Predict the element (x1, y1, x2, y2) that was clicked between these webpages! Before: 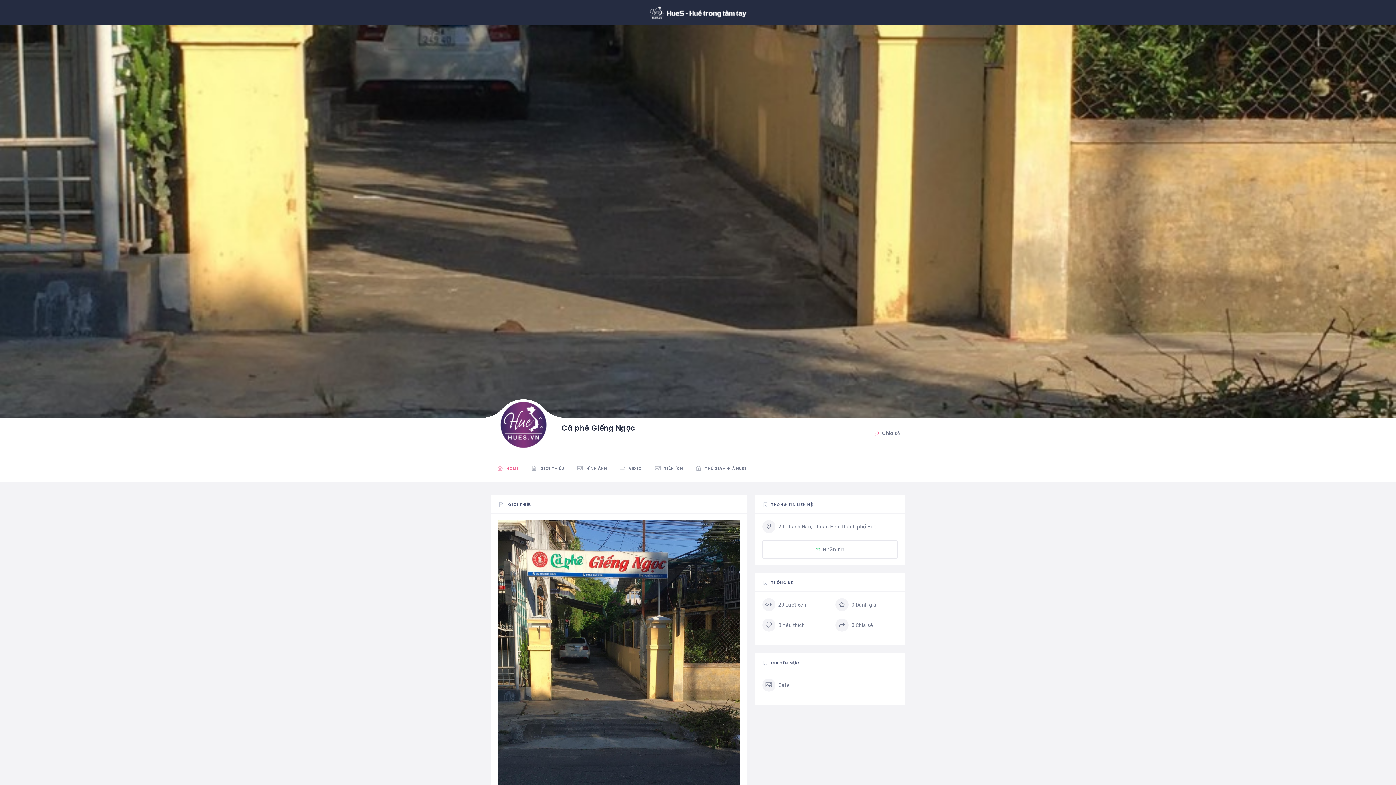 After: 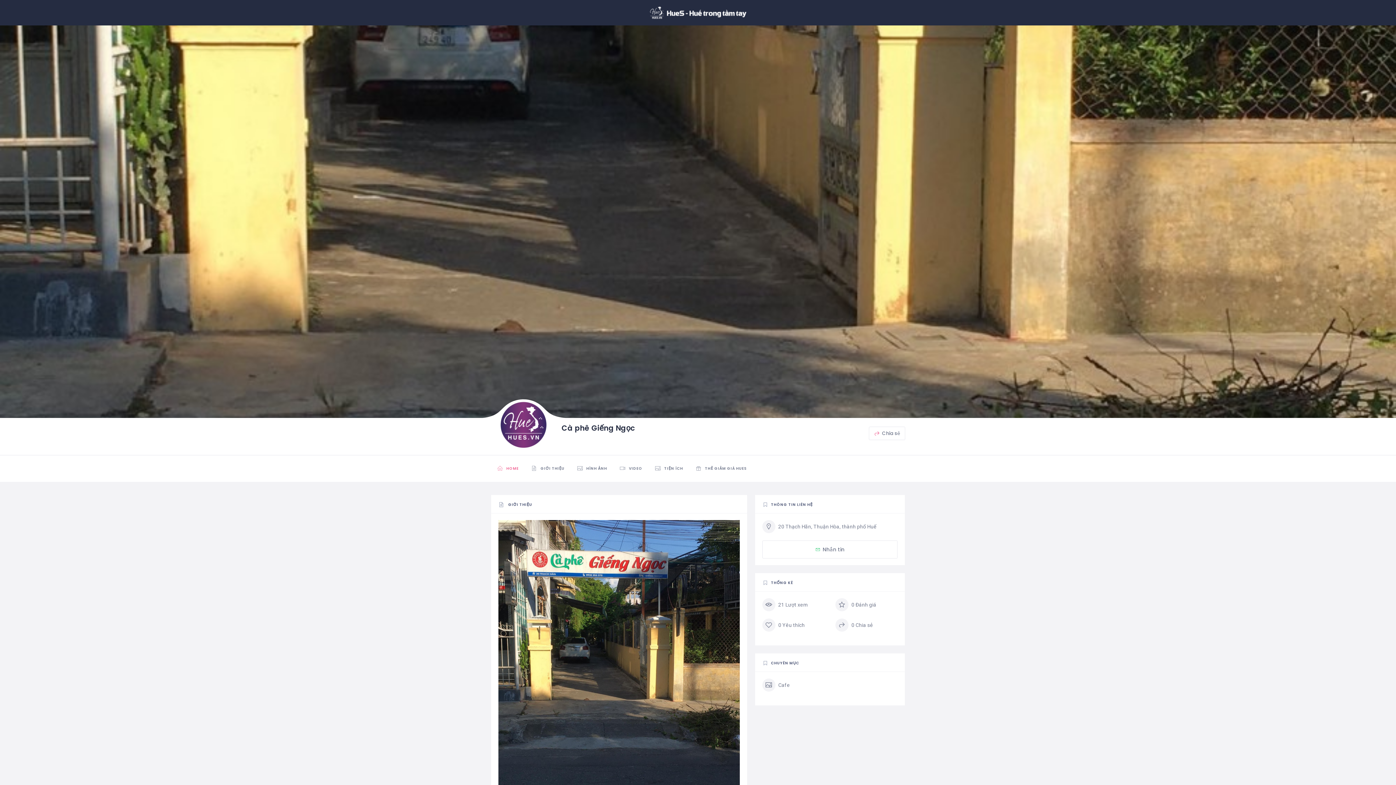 Action: bbox: (500, 401, 547, 448)